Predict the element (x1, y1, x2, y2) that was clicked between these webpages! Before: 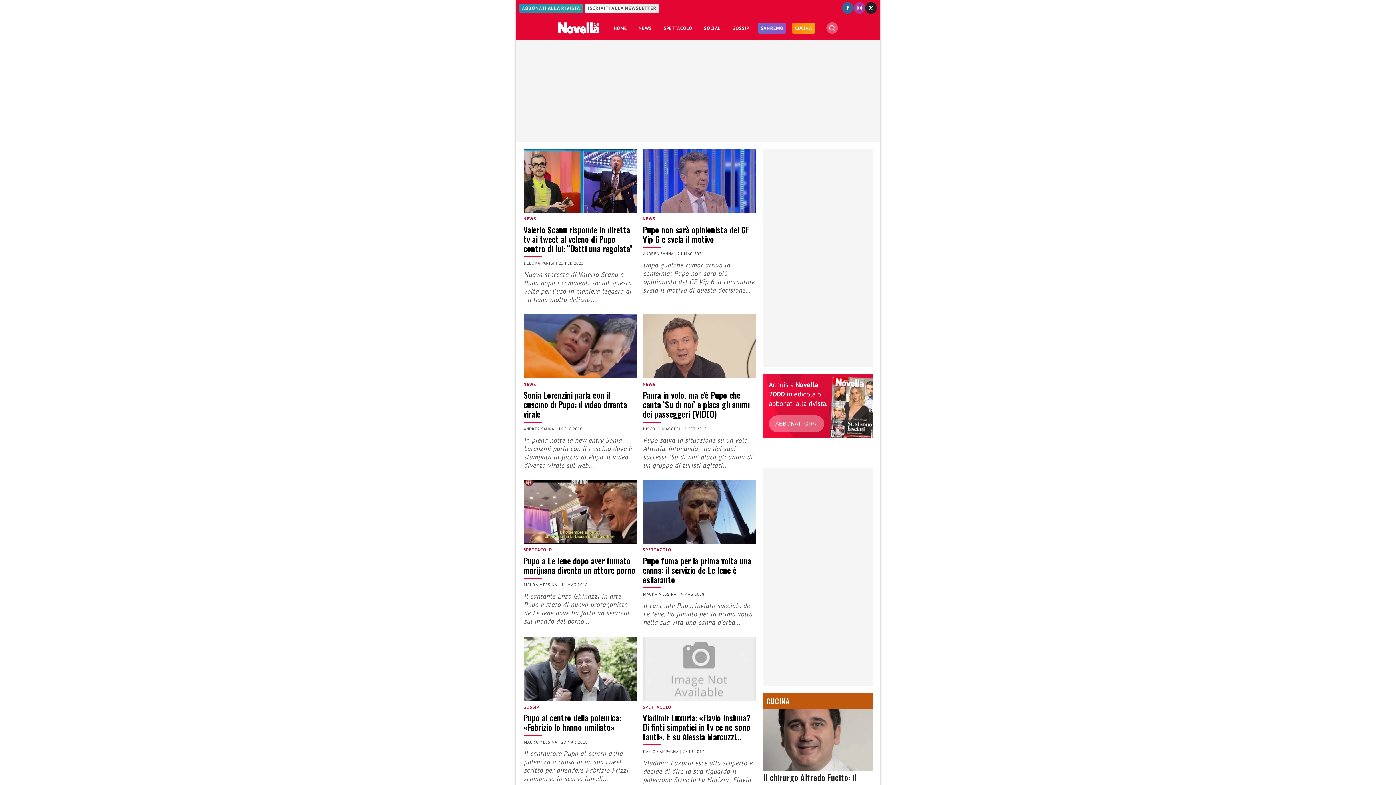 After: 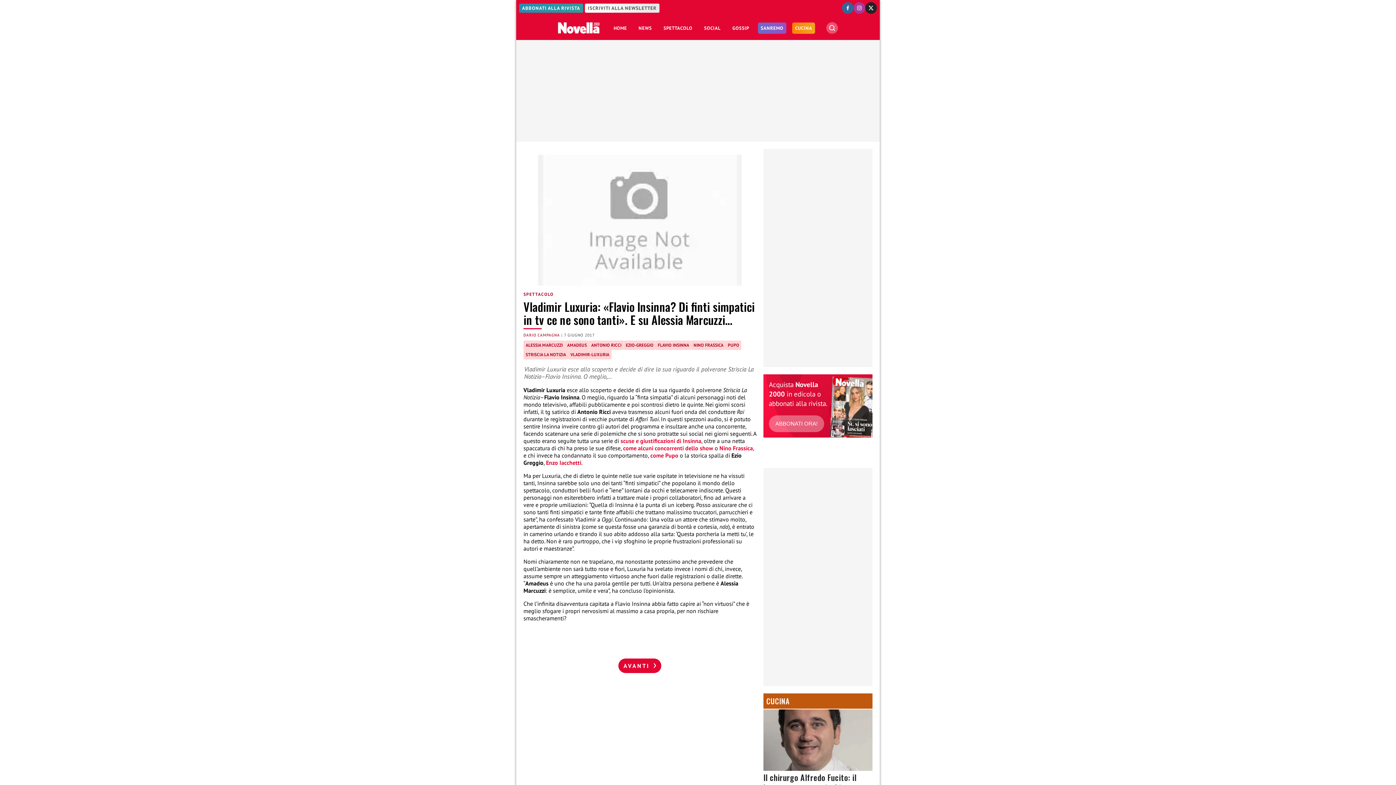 Action: label: SPETTACOLO
Vladimir Luxuria: «Flavio Insinna? Di finti simpatici in tv ce ne sono tanti». E su Alessia Marcuzzi…
DARIO CAMPAGNA | 7 GIU 2017

Vladimir Luxuria esce allo scoperto e decide di dire la sua riguardo il polverone Striscia La Notizia–Flavio Insinna. O meglio,… bbox: (642, 637, 756, 792)